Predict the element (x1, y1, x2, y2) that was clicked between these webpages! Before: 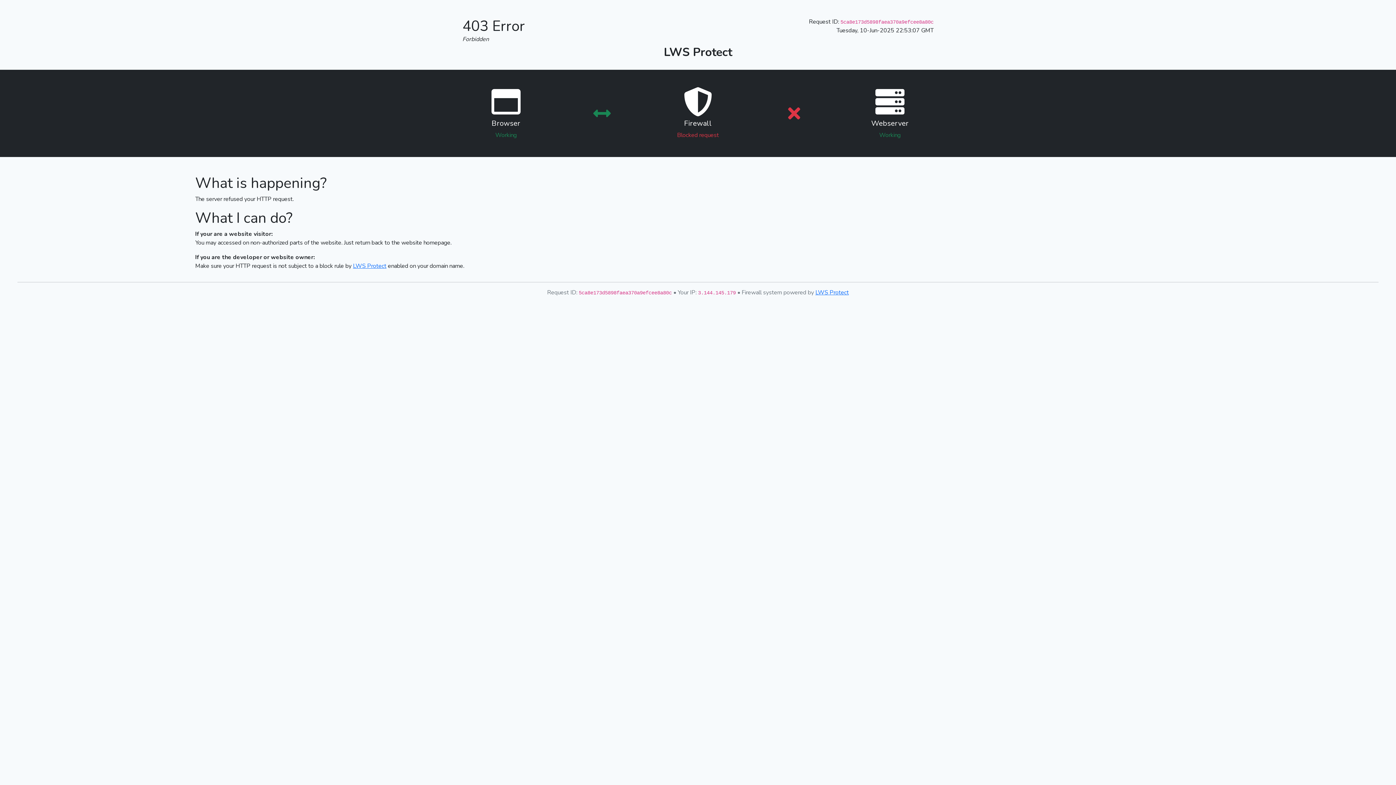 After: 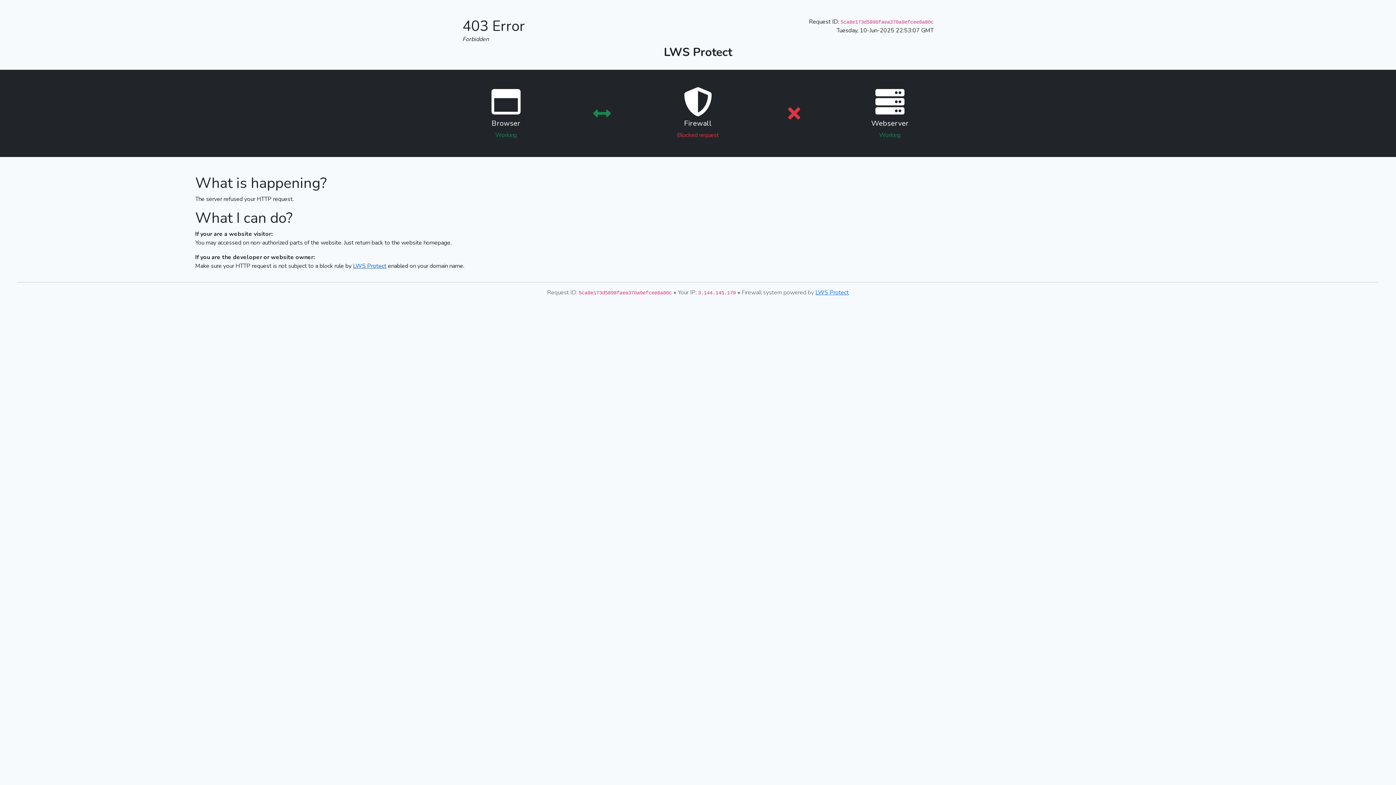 Action: label: LWS Protect bbox: (353, 262, 386, 270)